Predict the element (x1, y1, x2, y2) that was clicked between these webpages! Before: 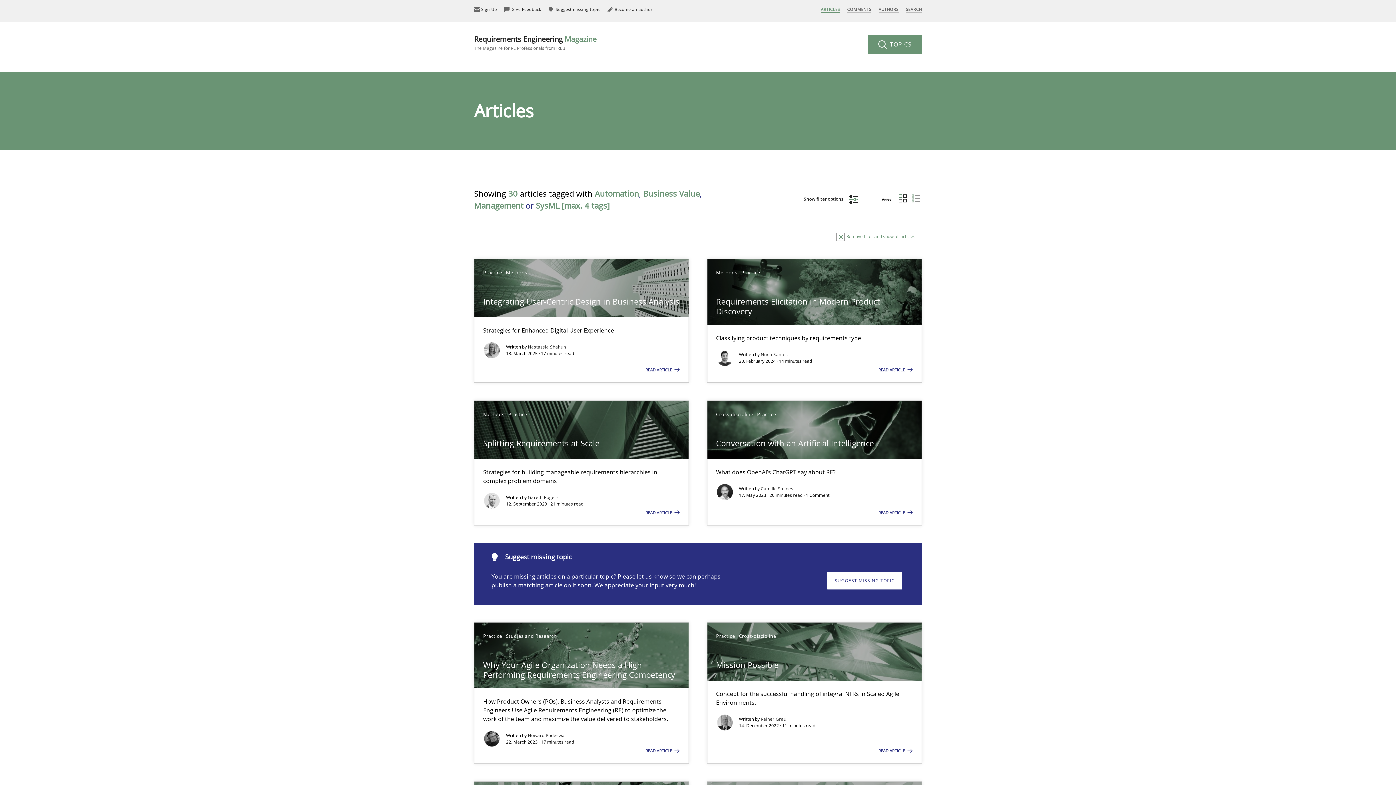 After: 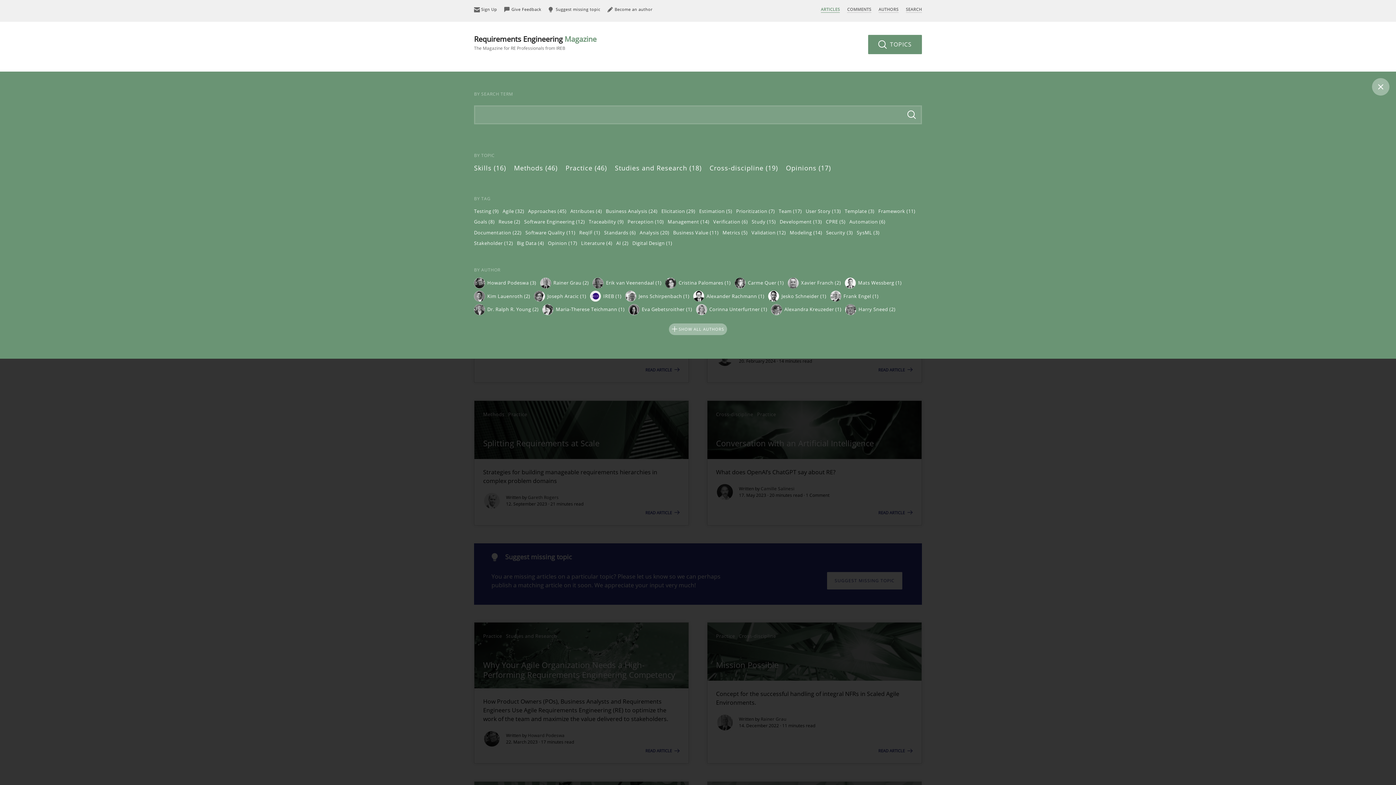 Action: label: Show filter options  bbox: (803, 195, 857, 203)